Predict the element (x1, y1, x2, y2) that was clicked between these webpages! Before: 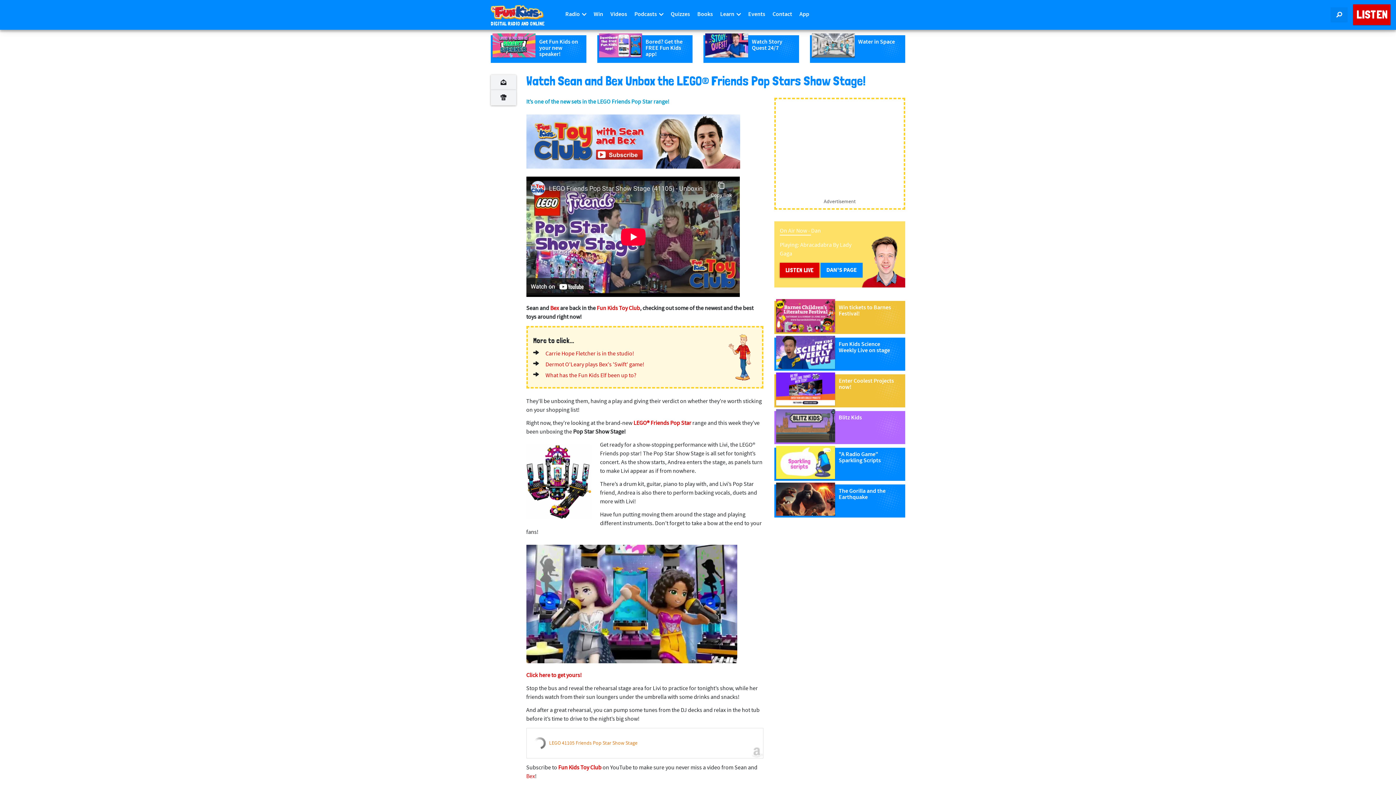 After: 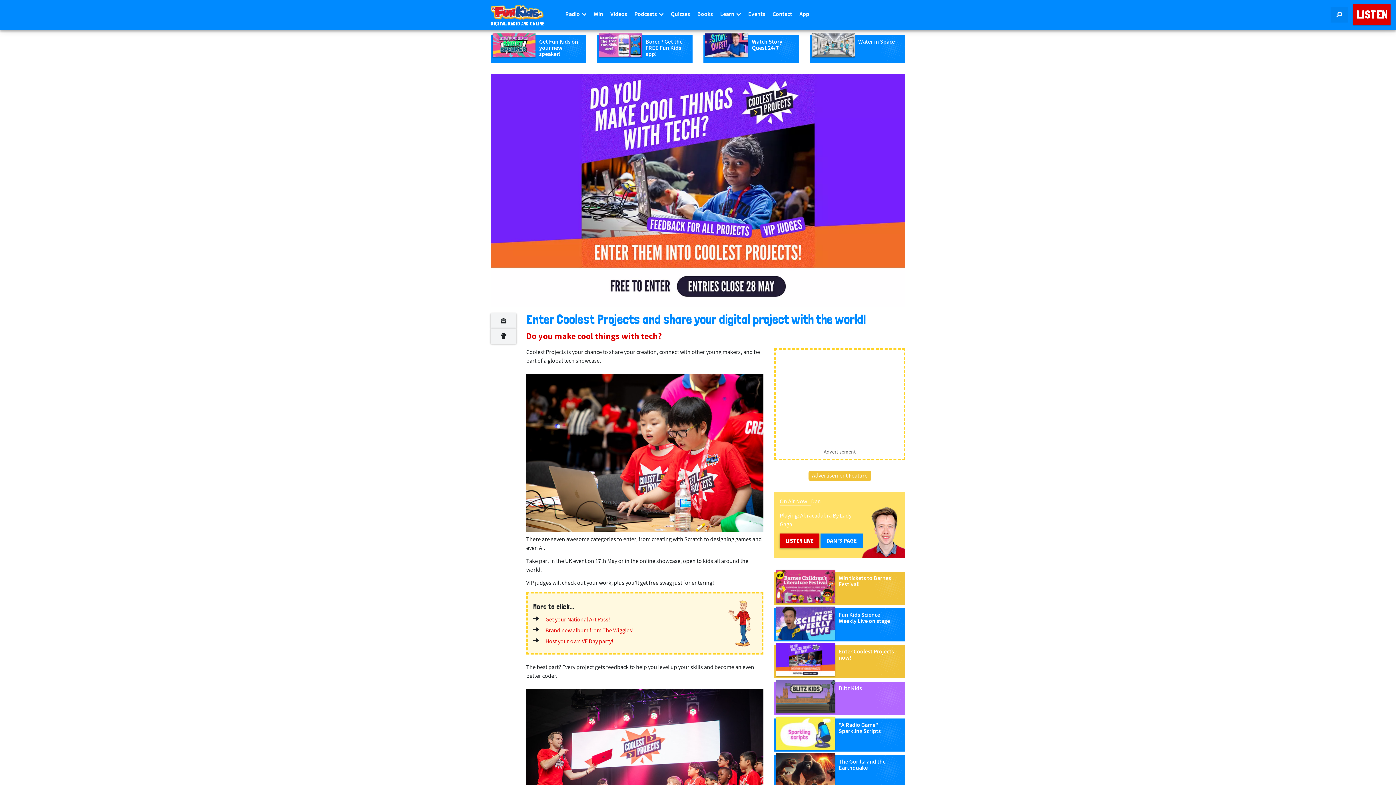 Action: label: Enter Coolest Projects now! bbox: (774, 374, 905, 407)